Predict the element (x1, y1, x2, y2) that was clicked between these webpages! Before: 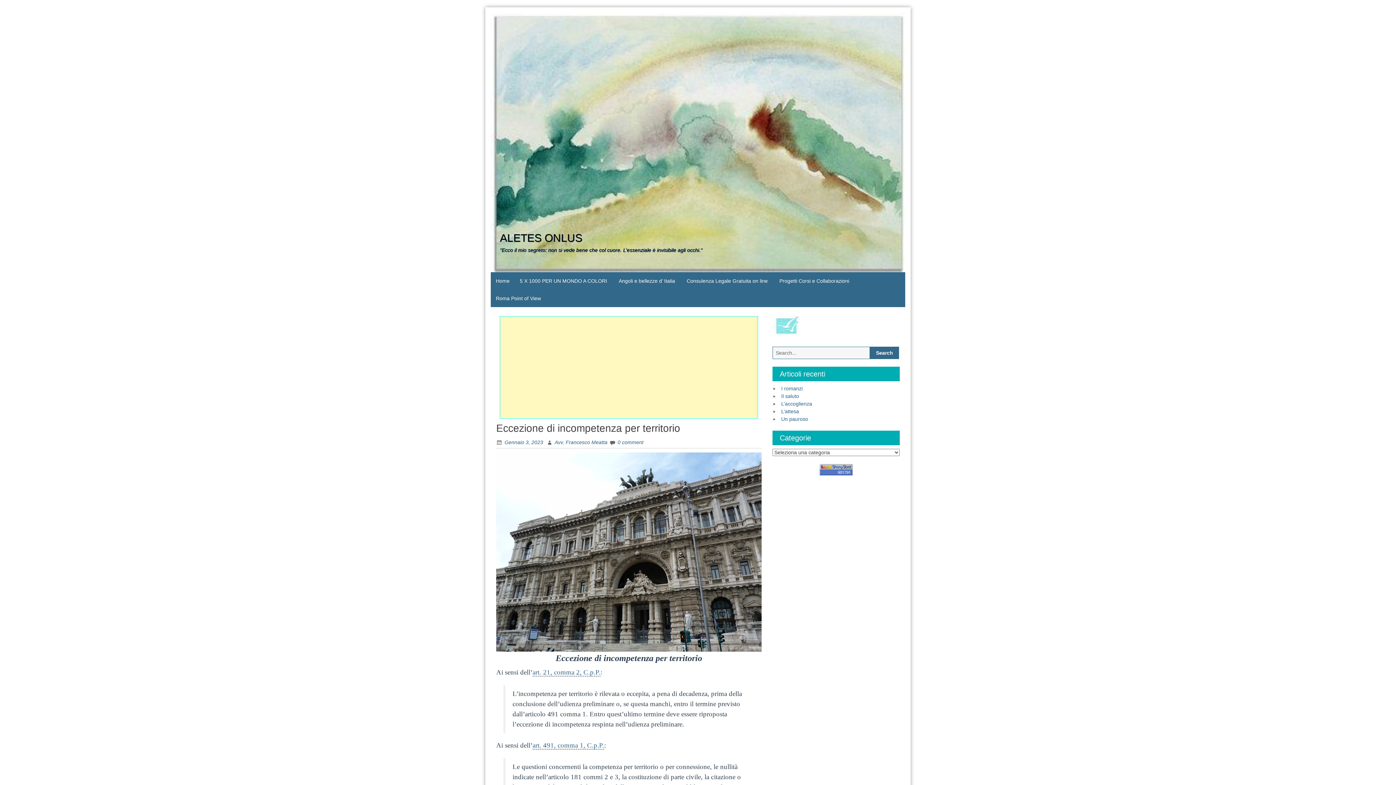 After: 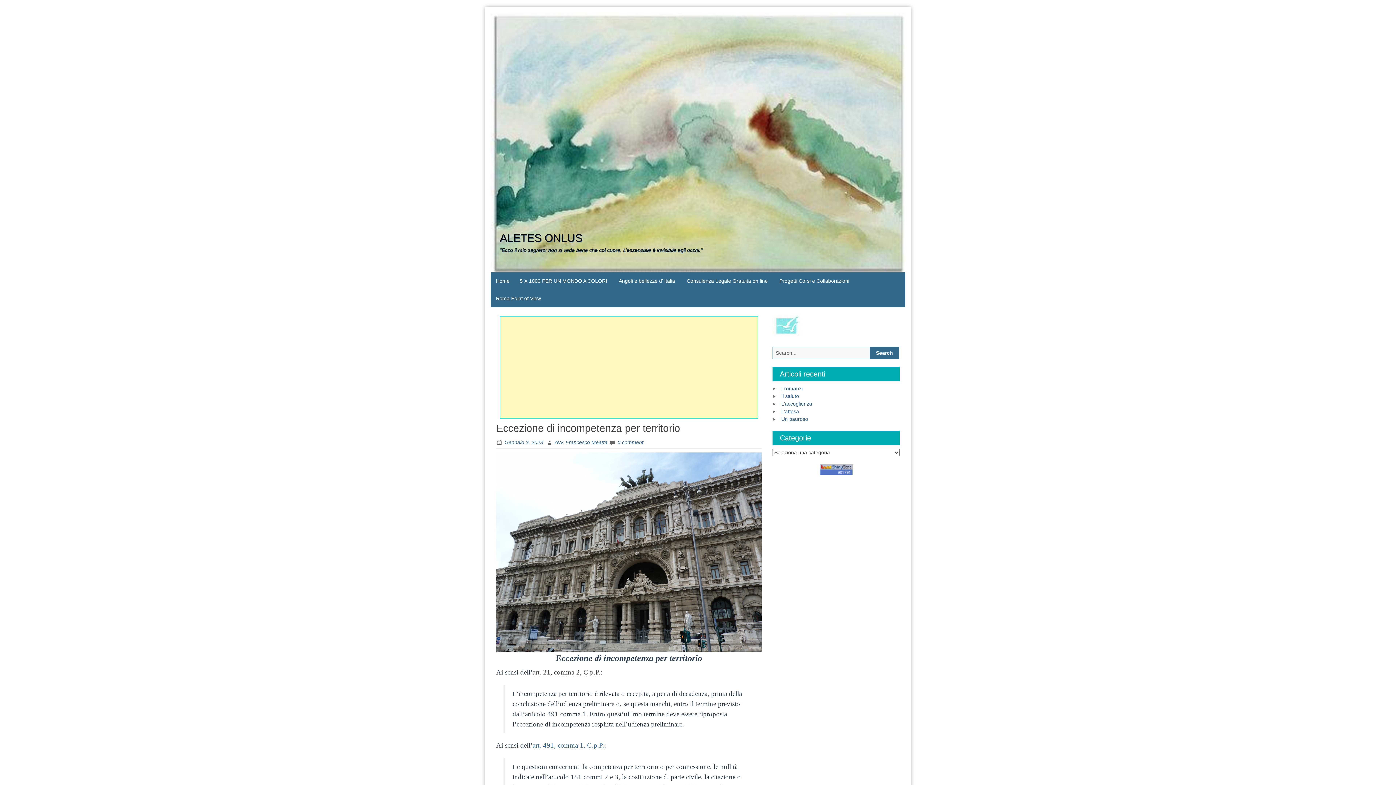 Action: label: art. 21, comma 2, C.p.P. bbox: (532, 668, 600, 676)